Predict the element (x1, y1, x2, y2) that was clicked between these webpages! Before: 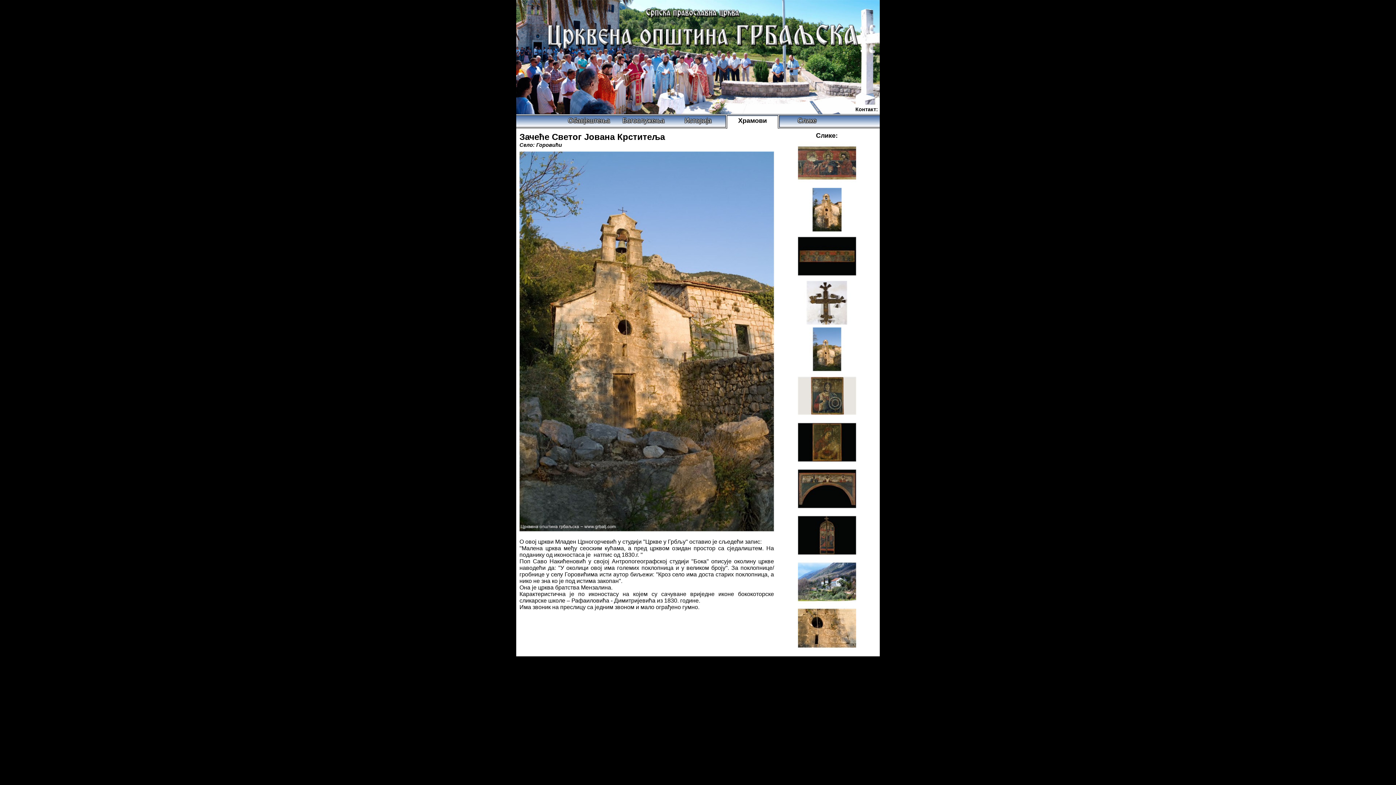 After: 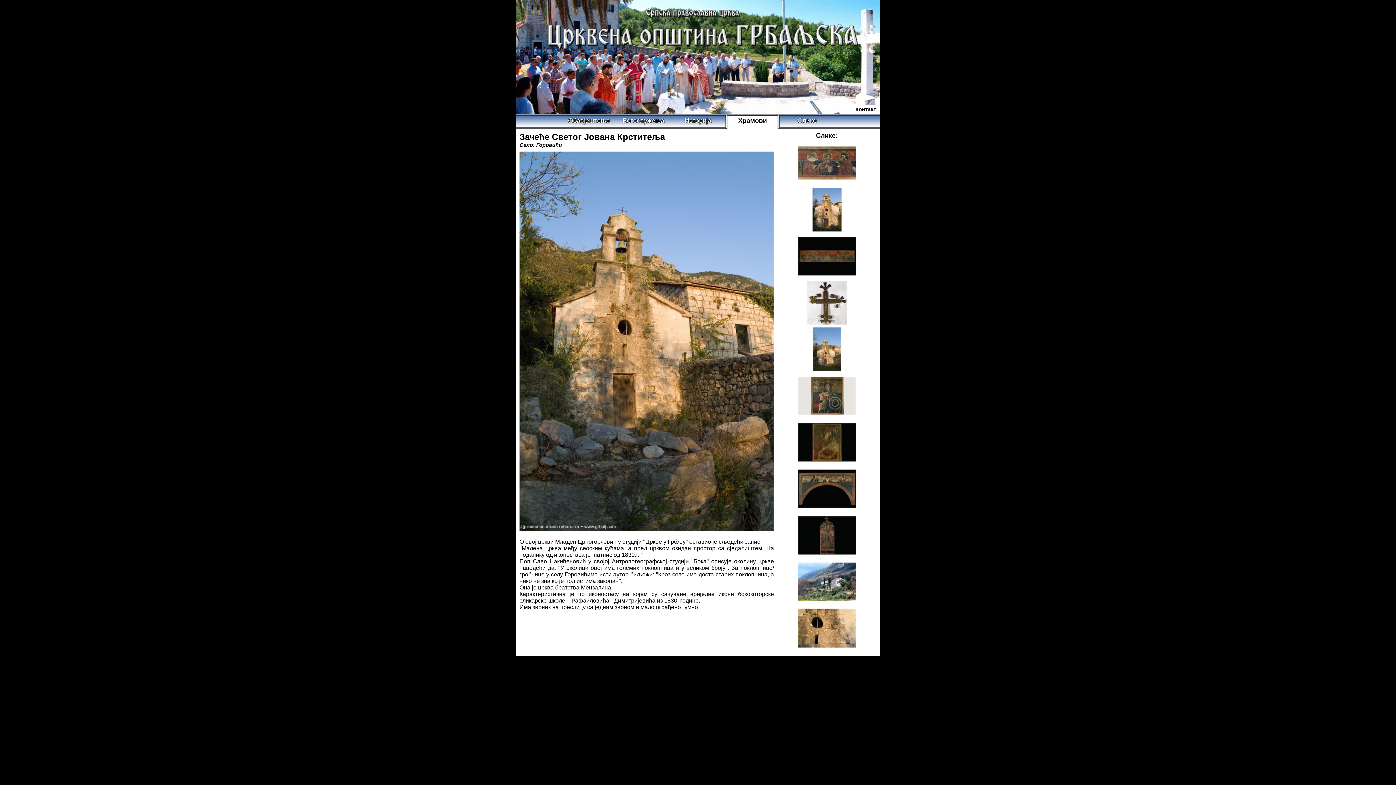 Action: bbox: (798, 180, 856, 186)